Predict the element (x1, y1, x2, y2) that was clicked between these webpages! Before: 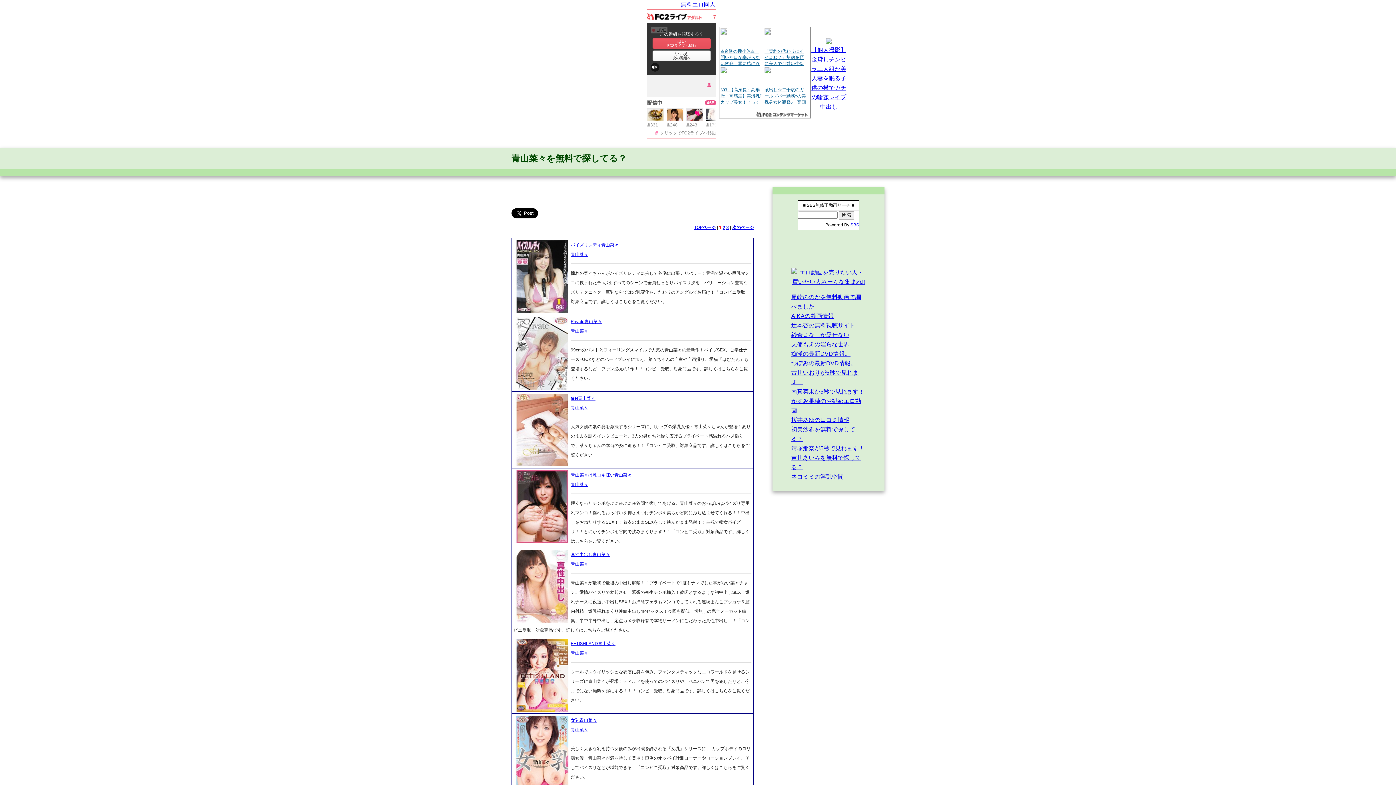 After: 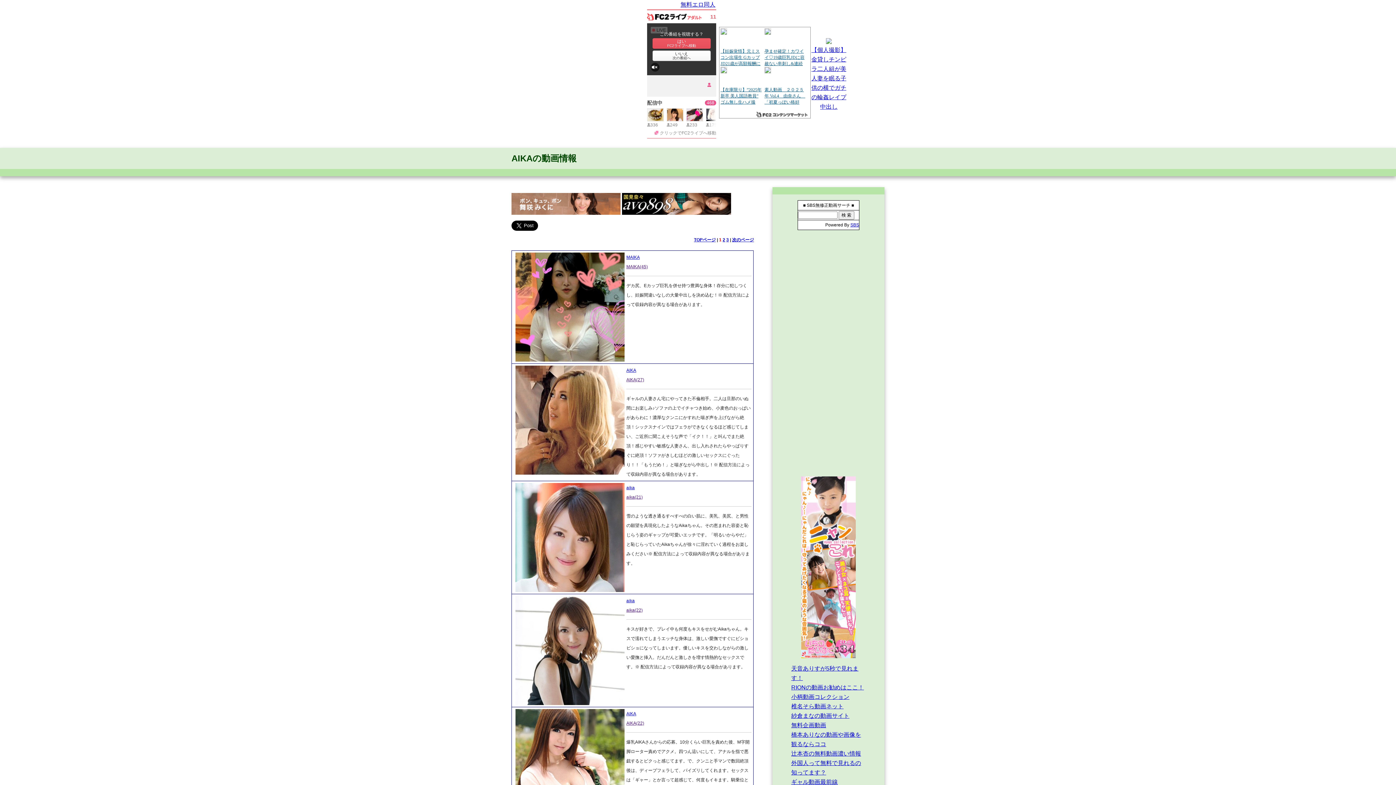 Action: label: AIKAの動画情報 bbox: (791, 313, 834, 319)